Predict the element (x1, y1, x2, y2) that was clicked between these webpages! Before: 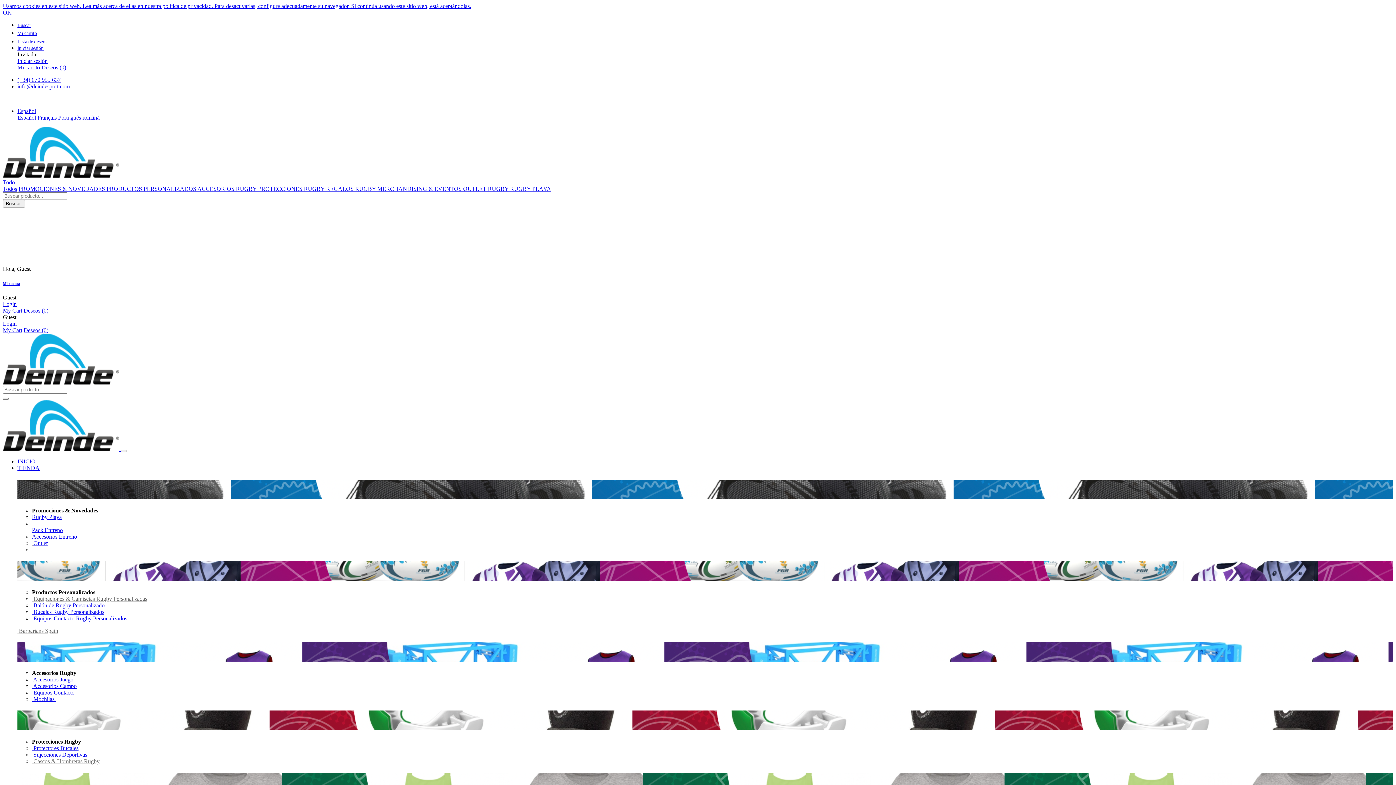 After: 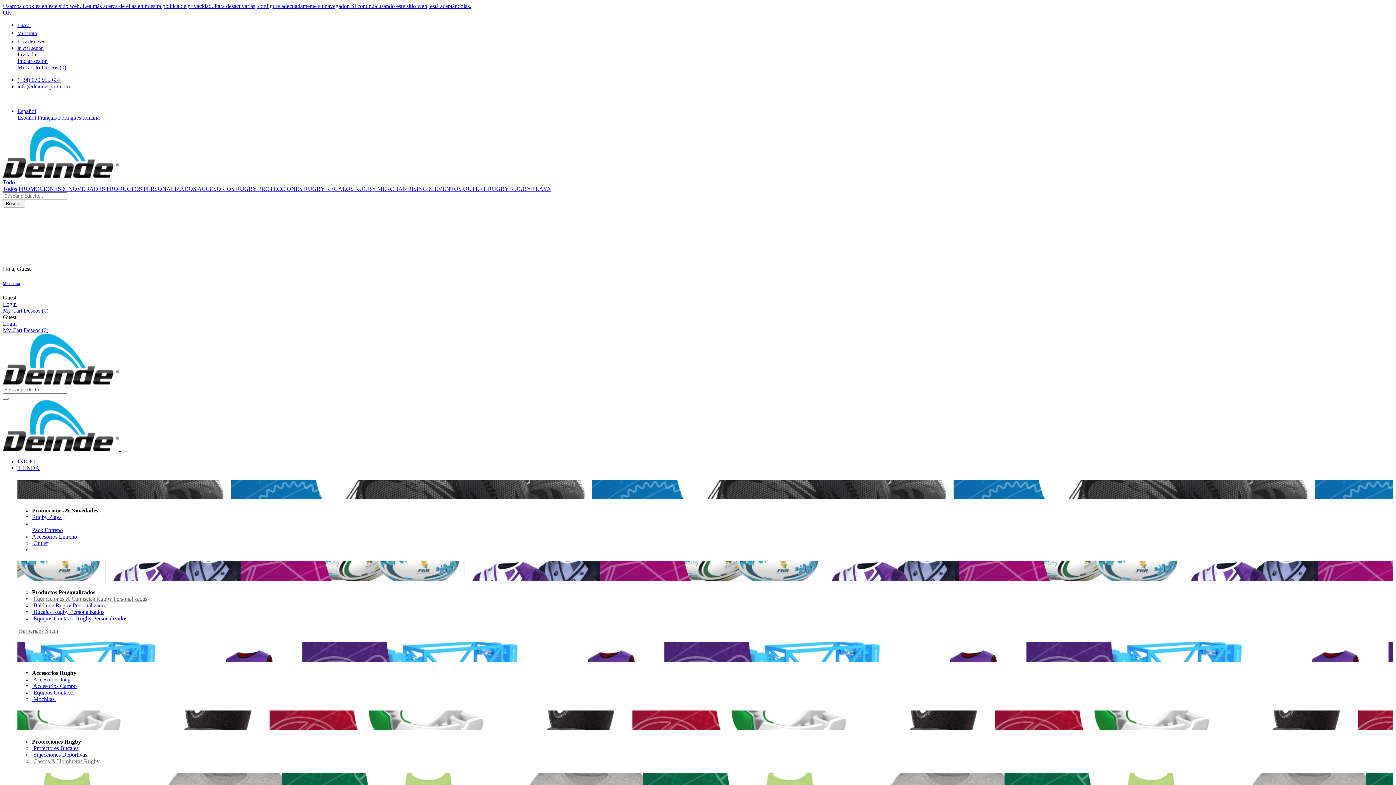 Action: bbox: (2, 172, 119, 178)